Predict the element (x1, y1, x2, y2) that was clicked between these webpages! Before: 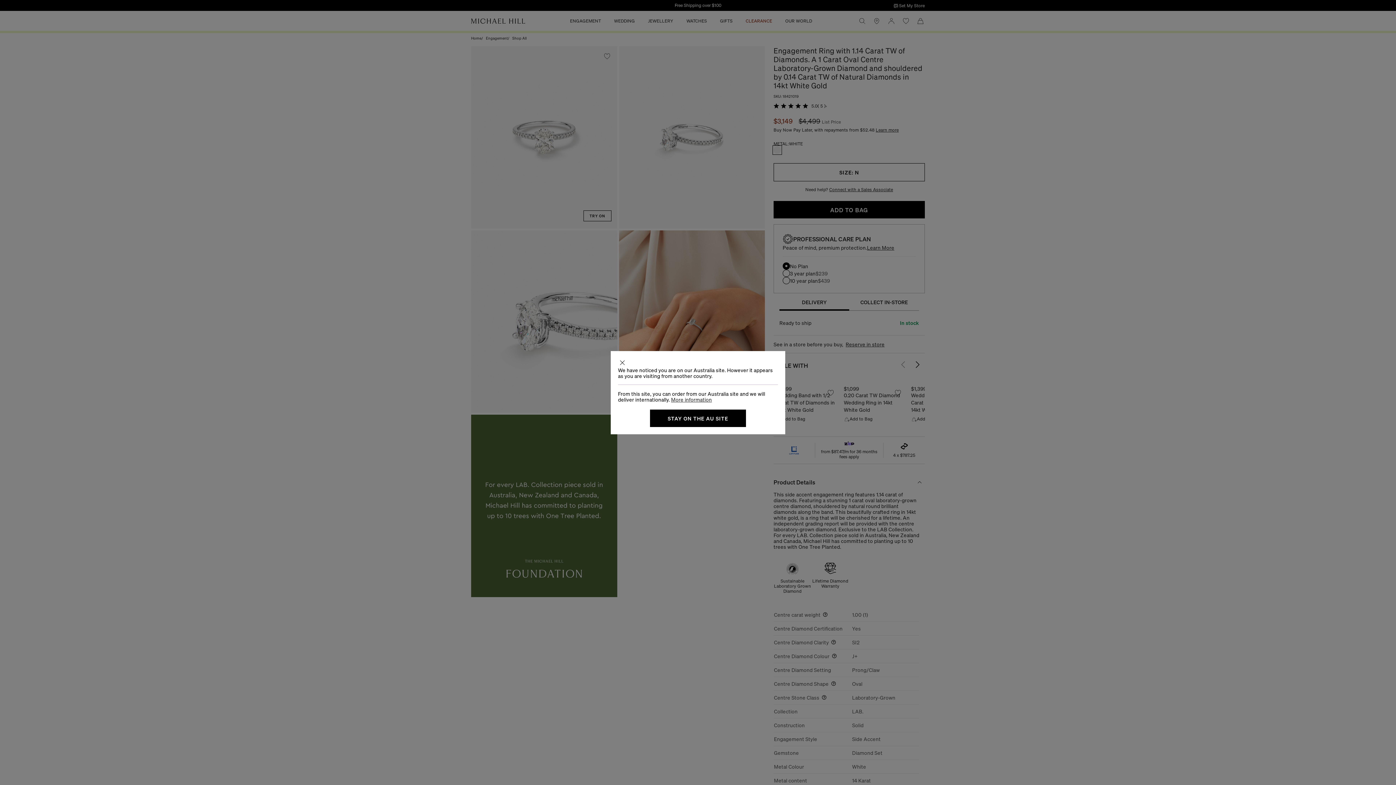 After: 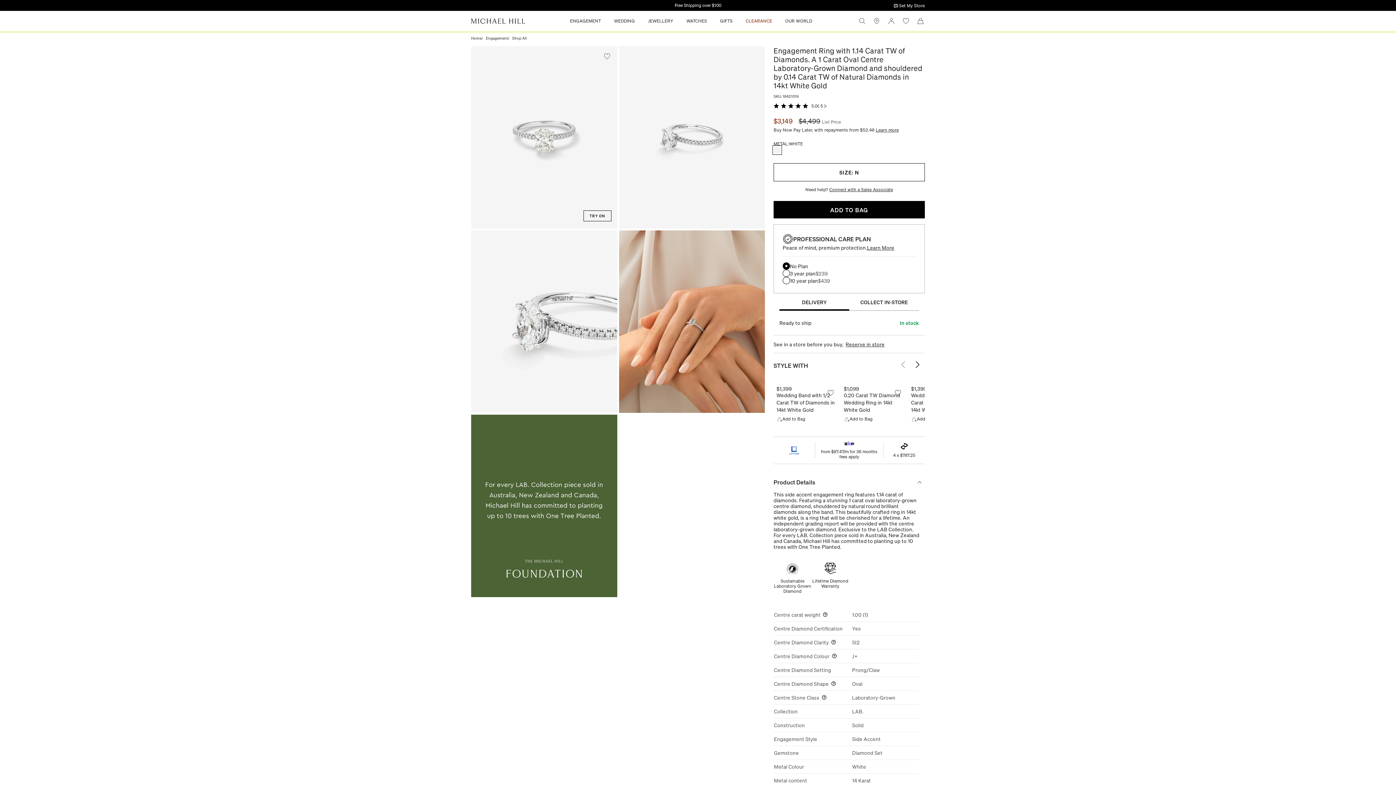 Action: bbox: (618, 358, 626, 367)